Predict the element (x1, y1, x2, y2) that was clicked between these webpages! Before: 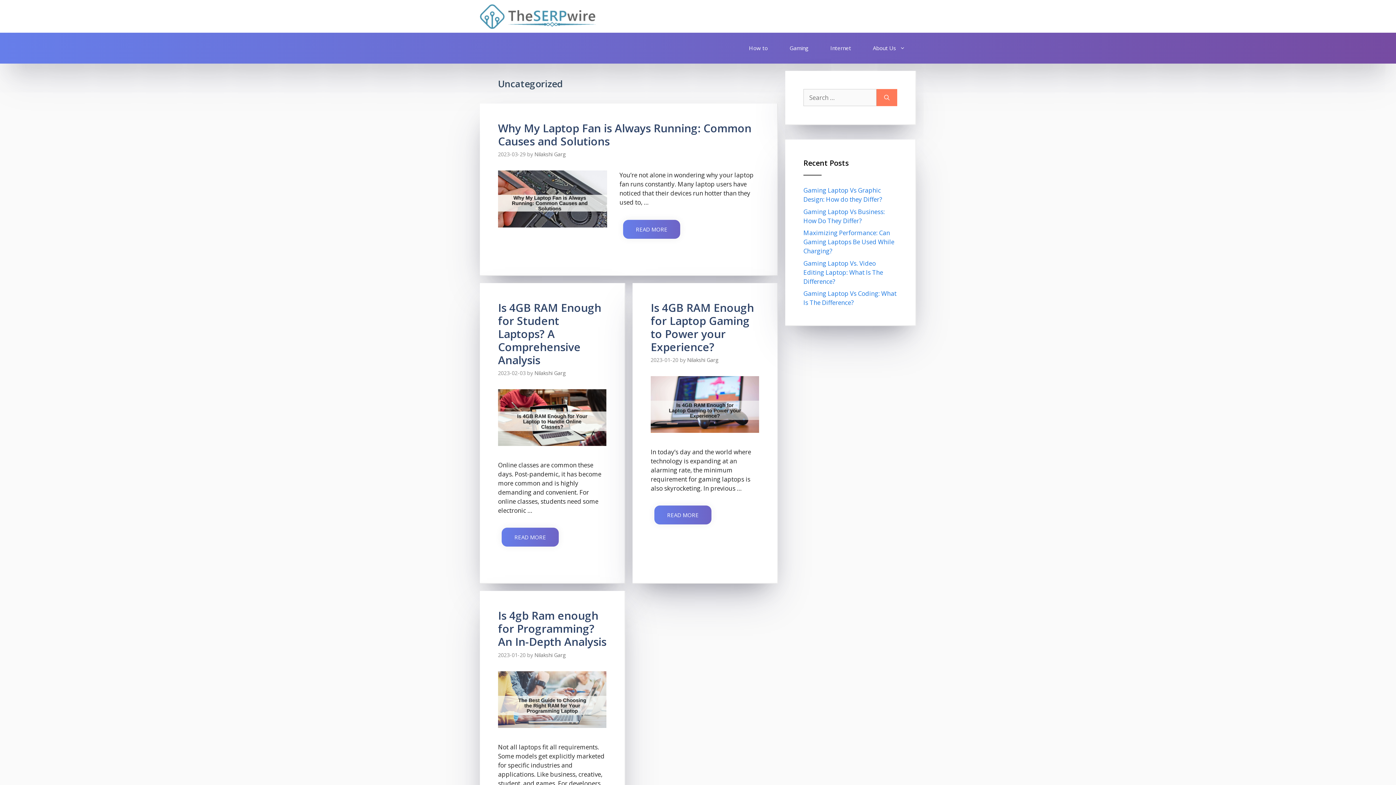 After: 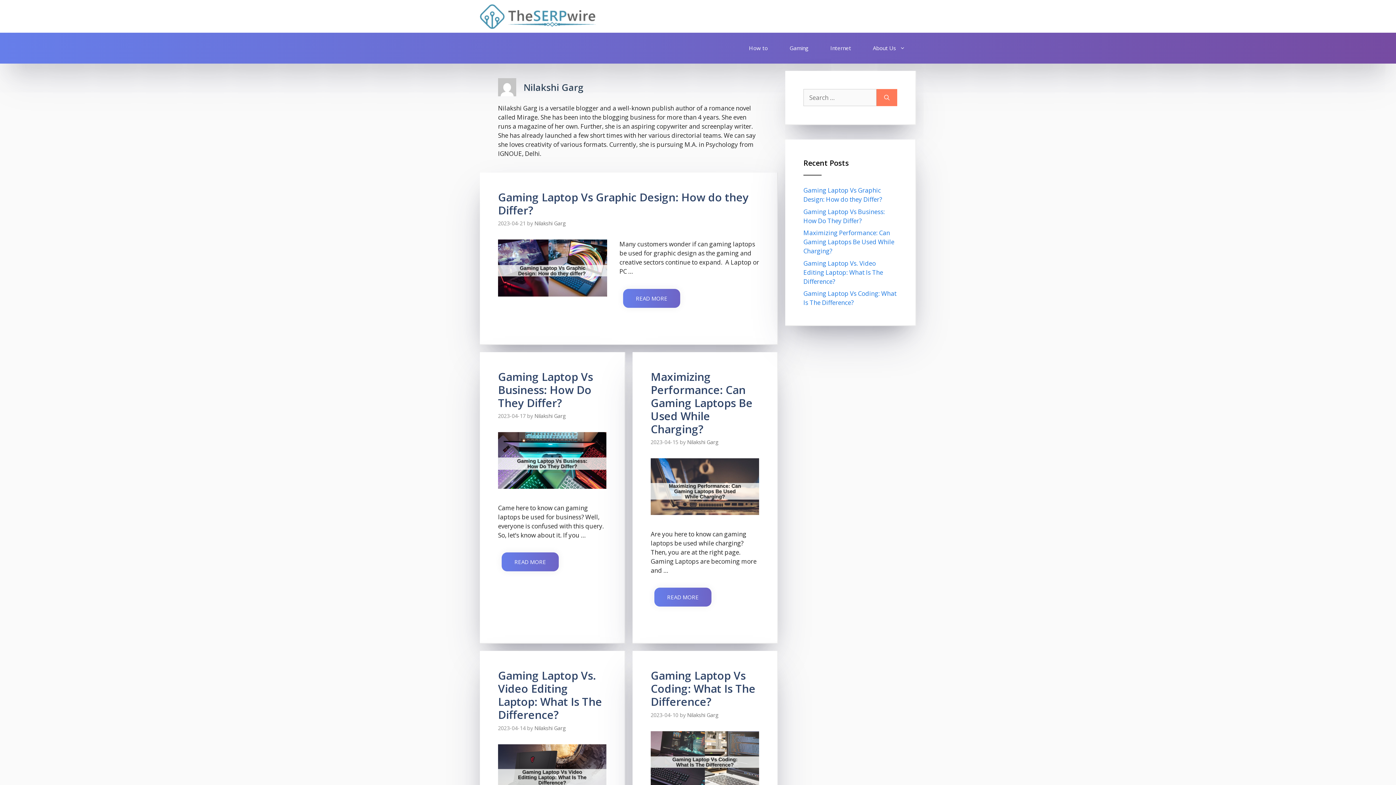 Action: bbox: (534, 651, 566, 658) label: Nilakshi Garg